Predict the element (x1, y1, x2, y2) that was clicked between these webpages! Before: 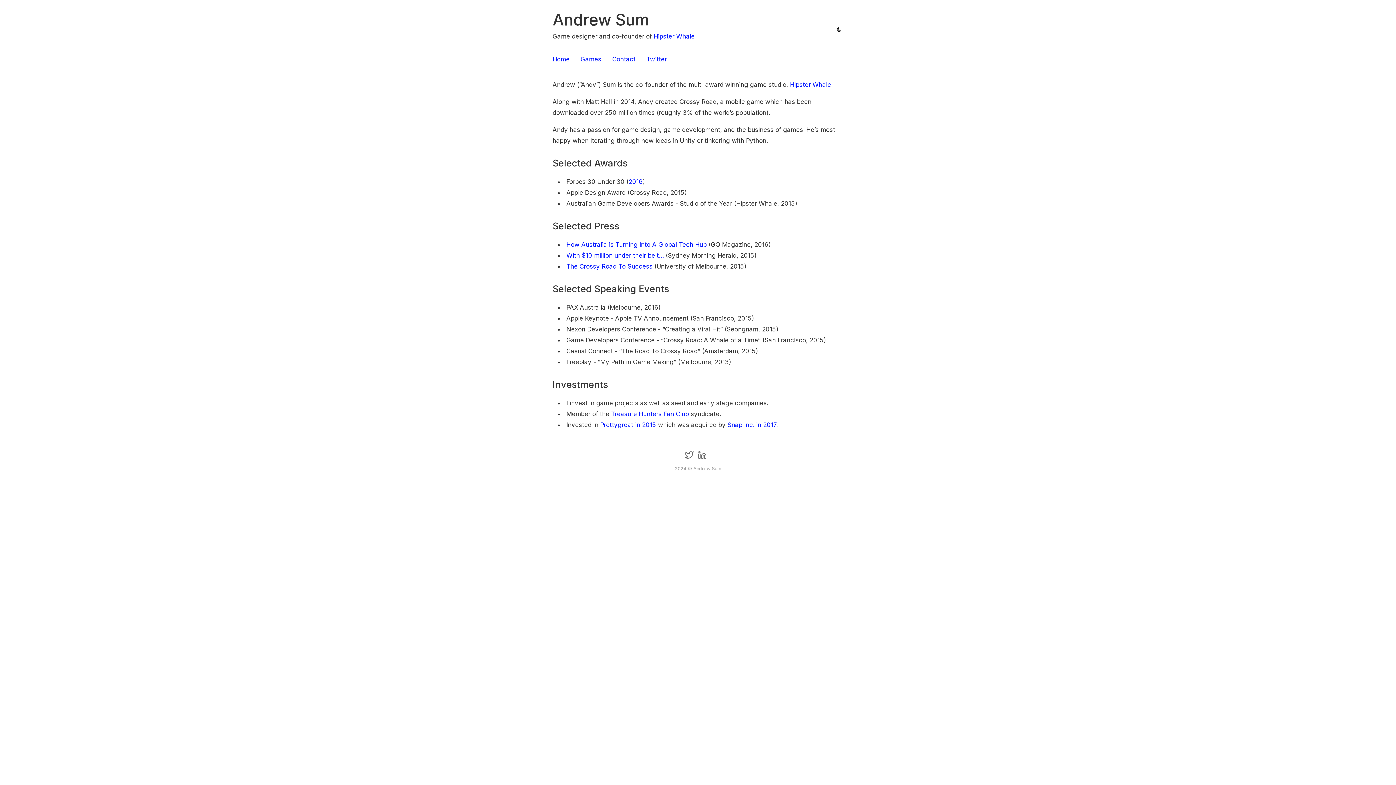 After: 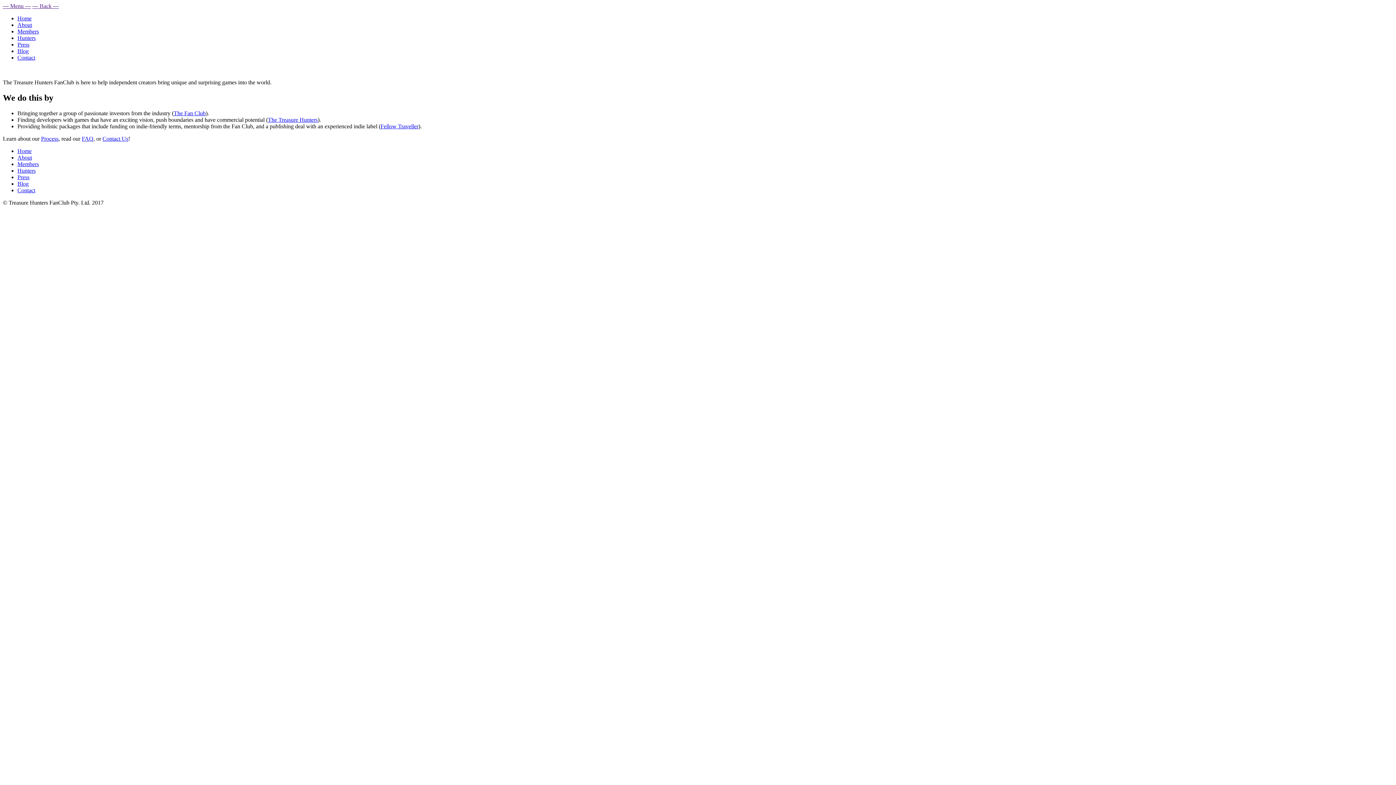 Action: bbox: (611, 410, 689, 417) label: Treasure Hunters Fan Club